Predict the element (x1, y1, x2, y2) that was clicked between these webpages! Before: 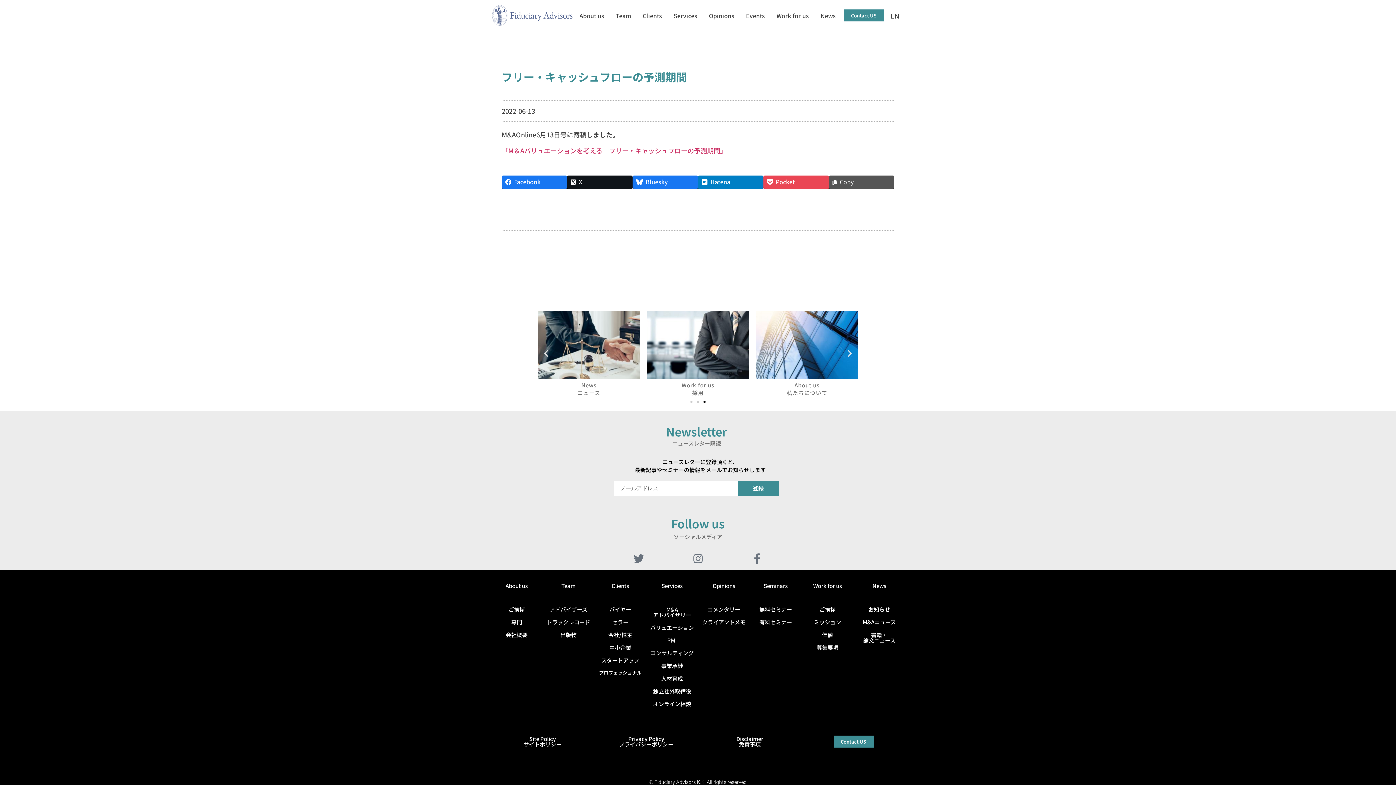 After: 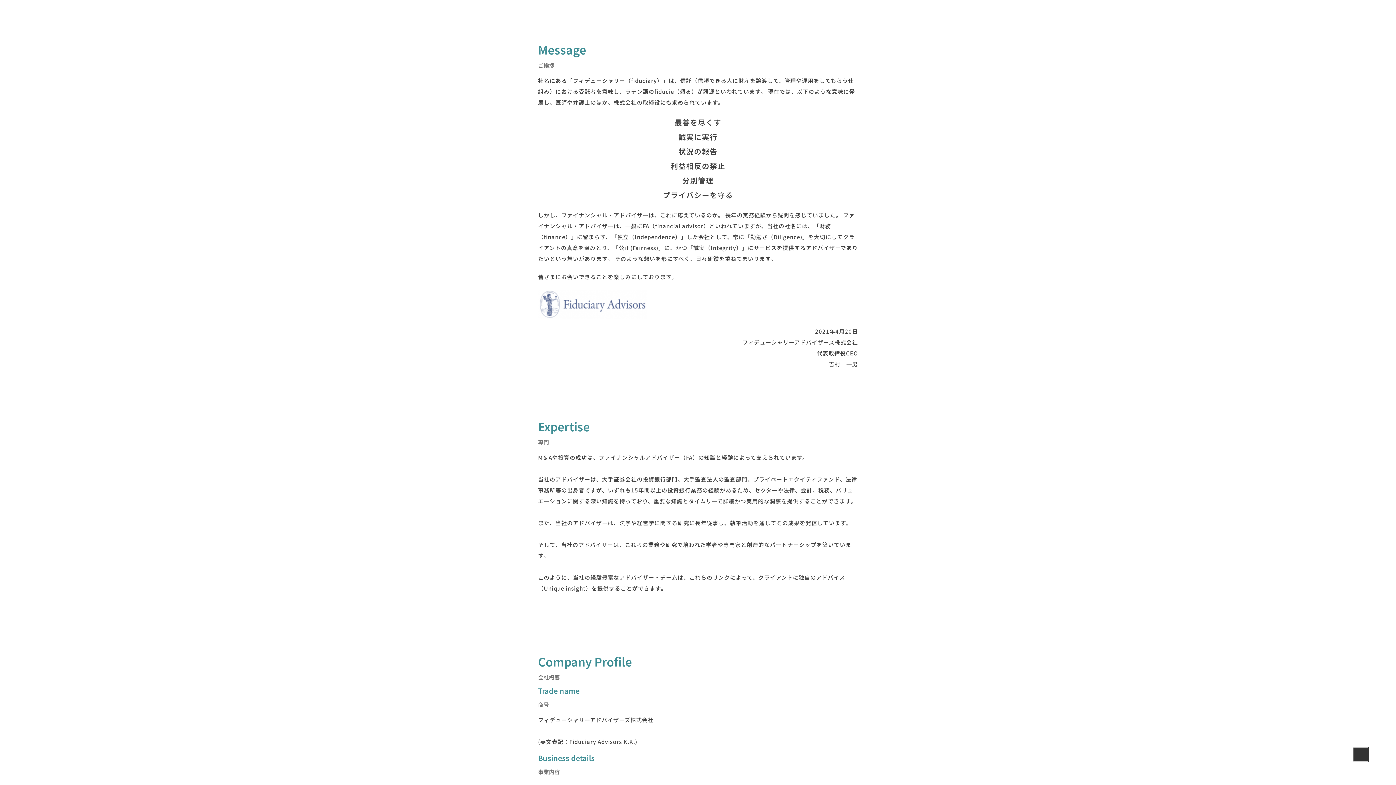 Action: label: ご挨拶 bbox: (508, 605, 525, 613)